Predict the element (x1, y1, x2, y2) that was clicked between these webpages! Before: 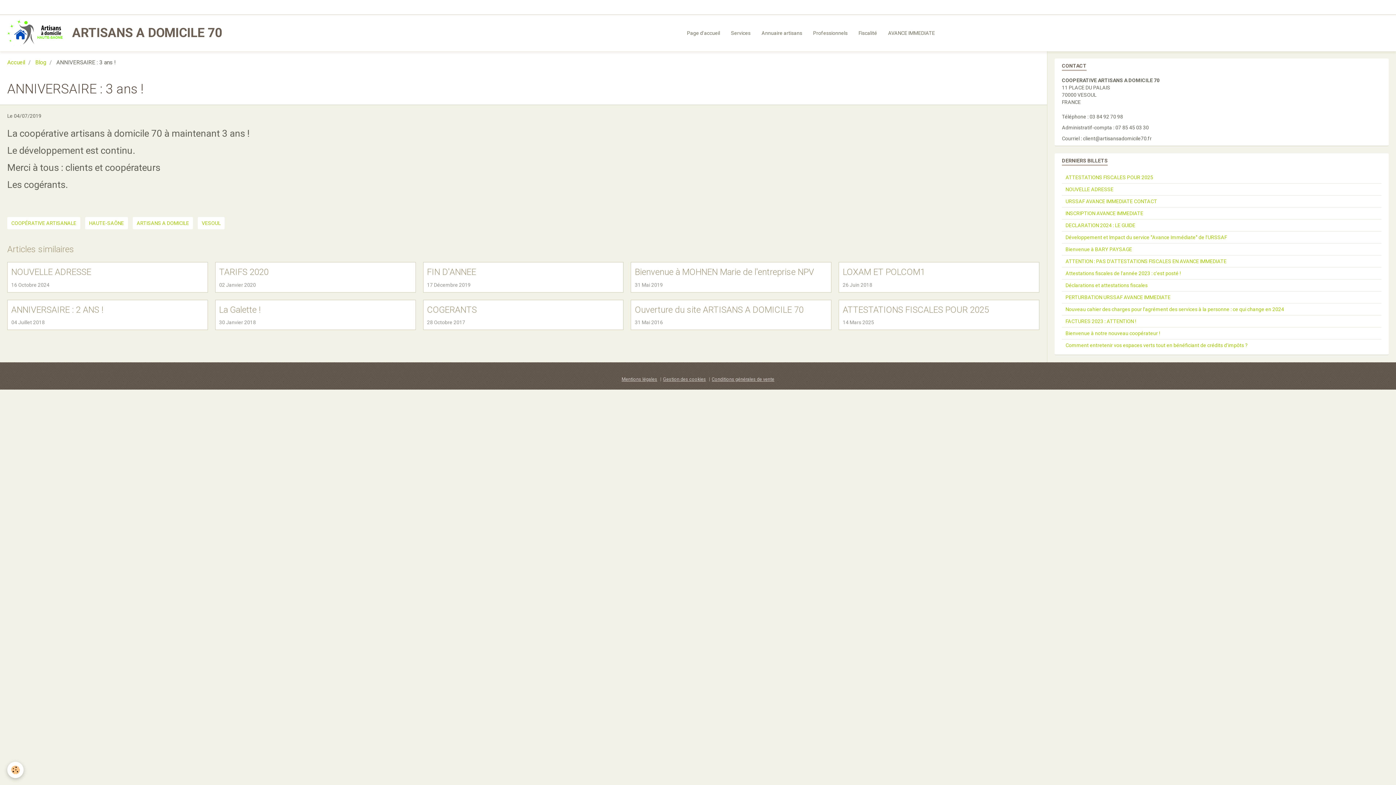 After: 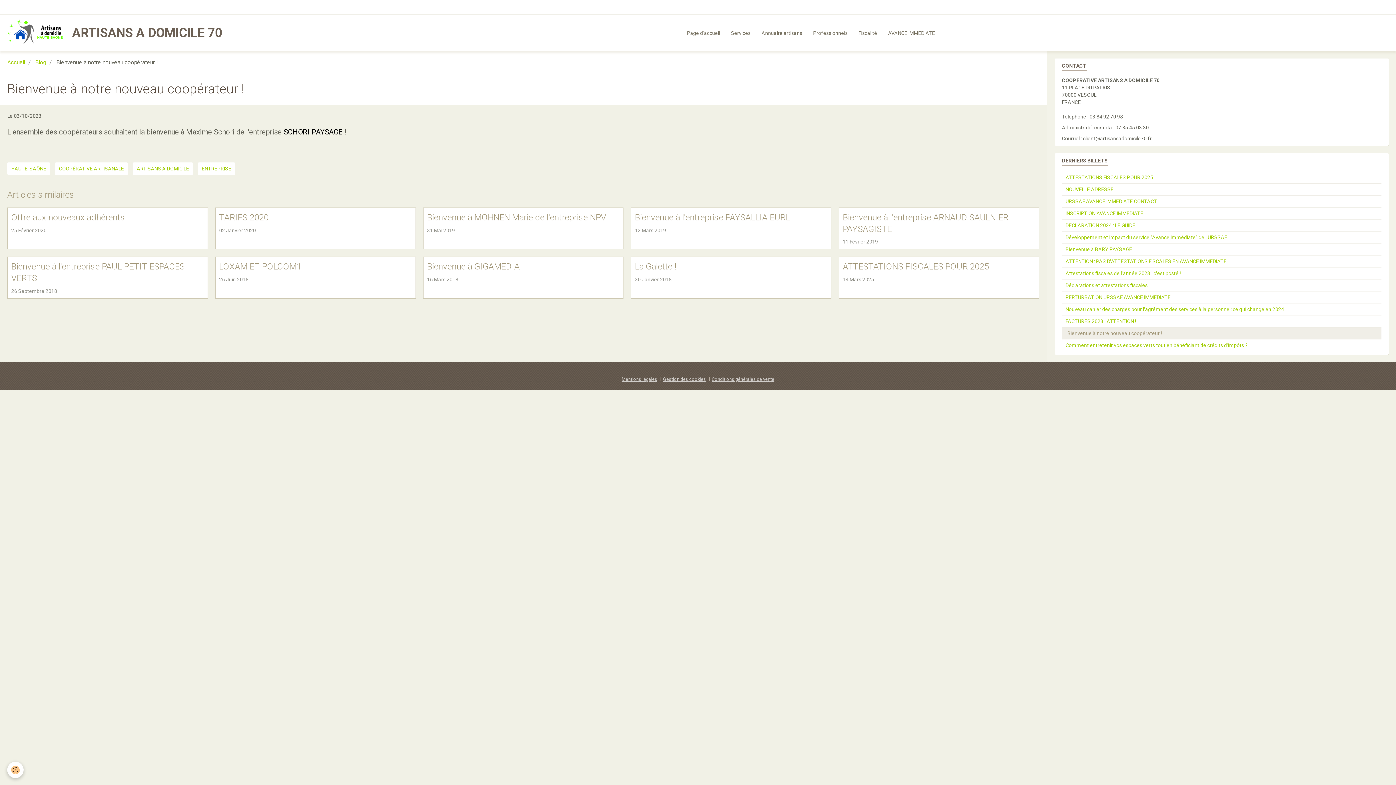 Action: bbox: (1062, 327, 1381, 339) label: Bienvenue à notre nouveau coopérateur !